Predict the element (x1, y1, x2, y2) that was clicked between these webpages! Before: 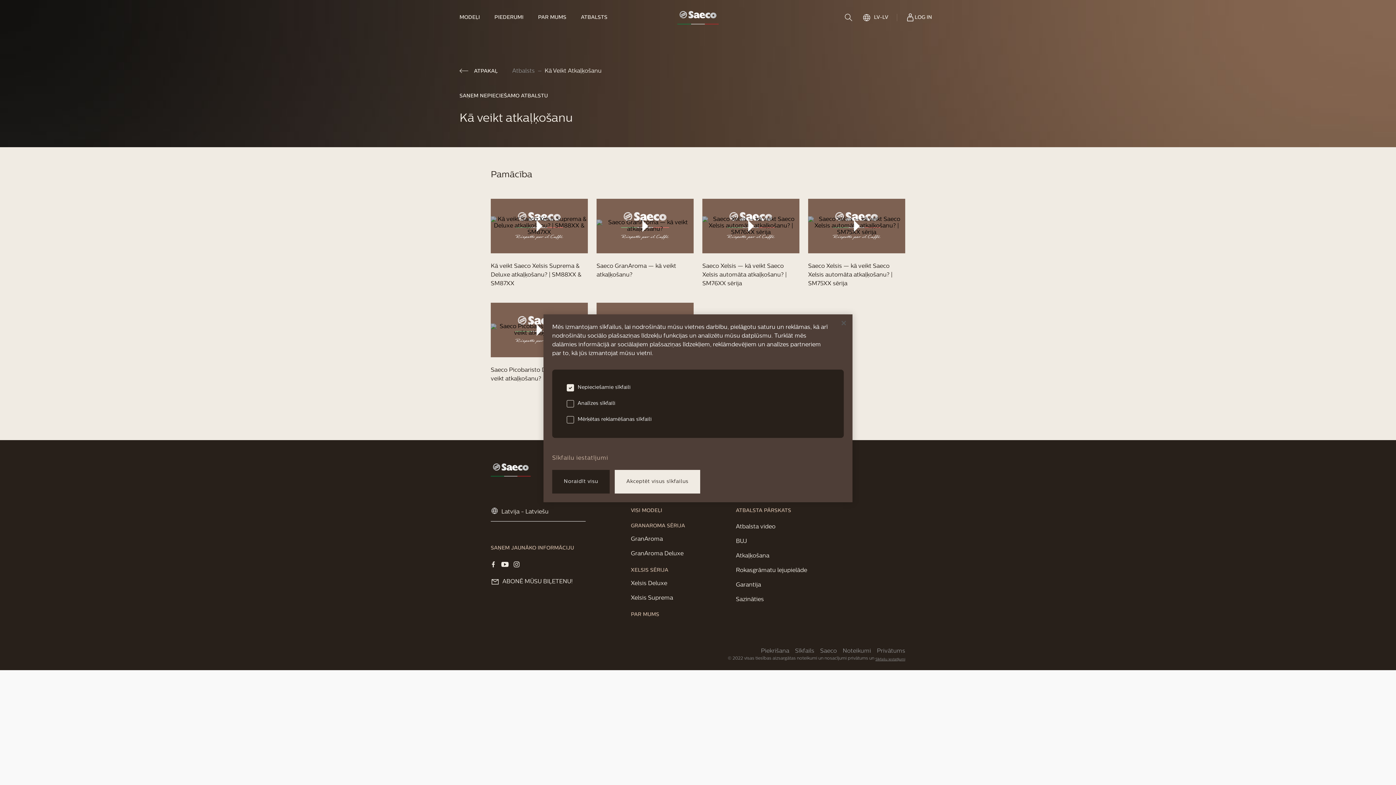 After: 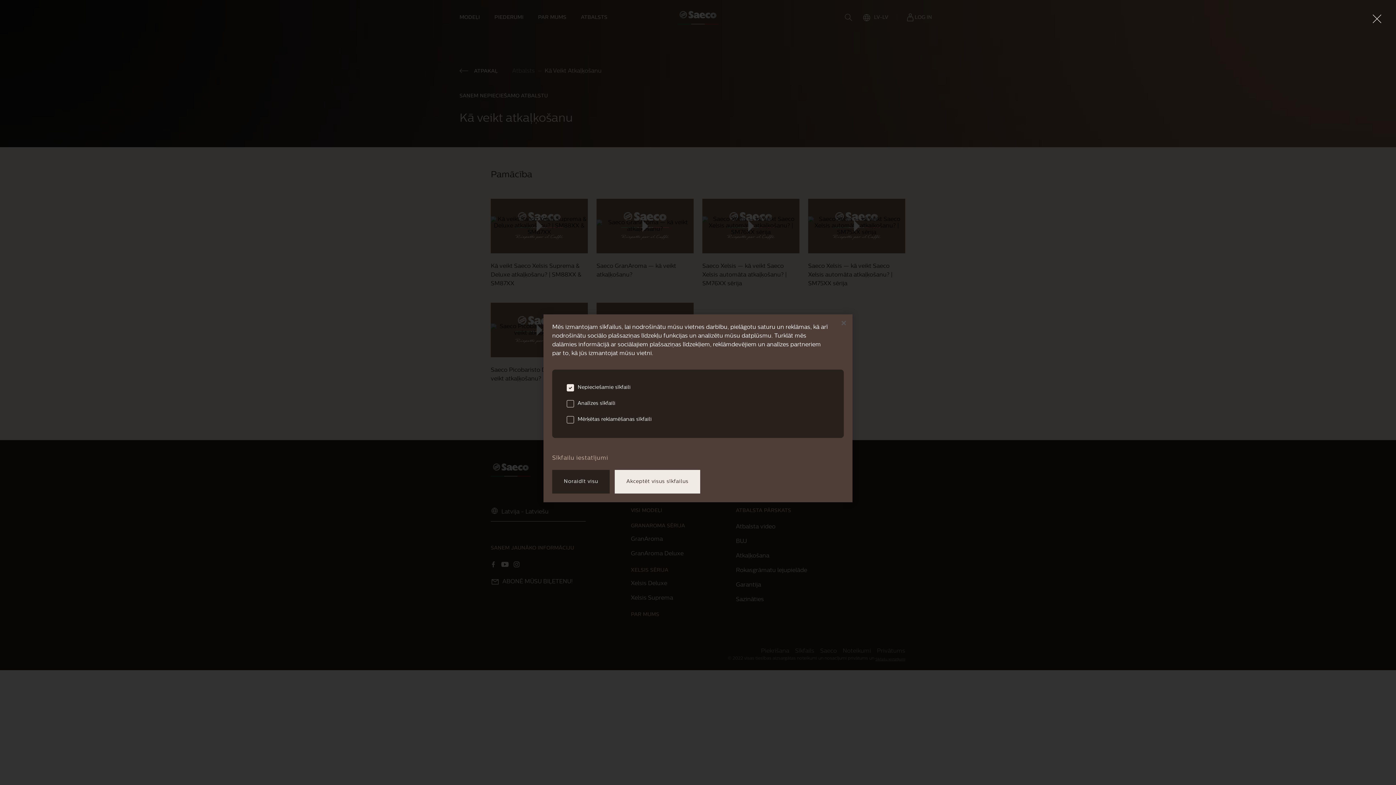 Action: bbox: (596, 198, 693, 253)